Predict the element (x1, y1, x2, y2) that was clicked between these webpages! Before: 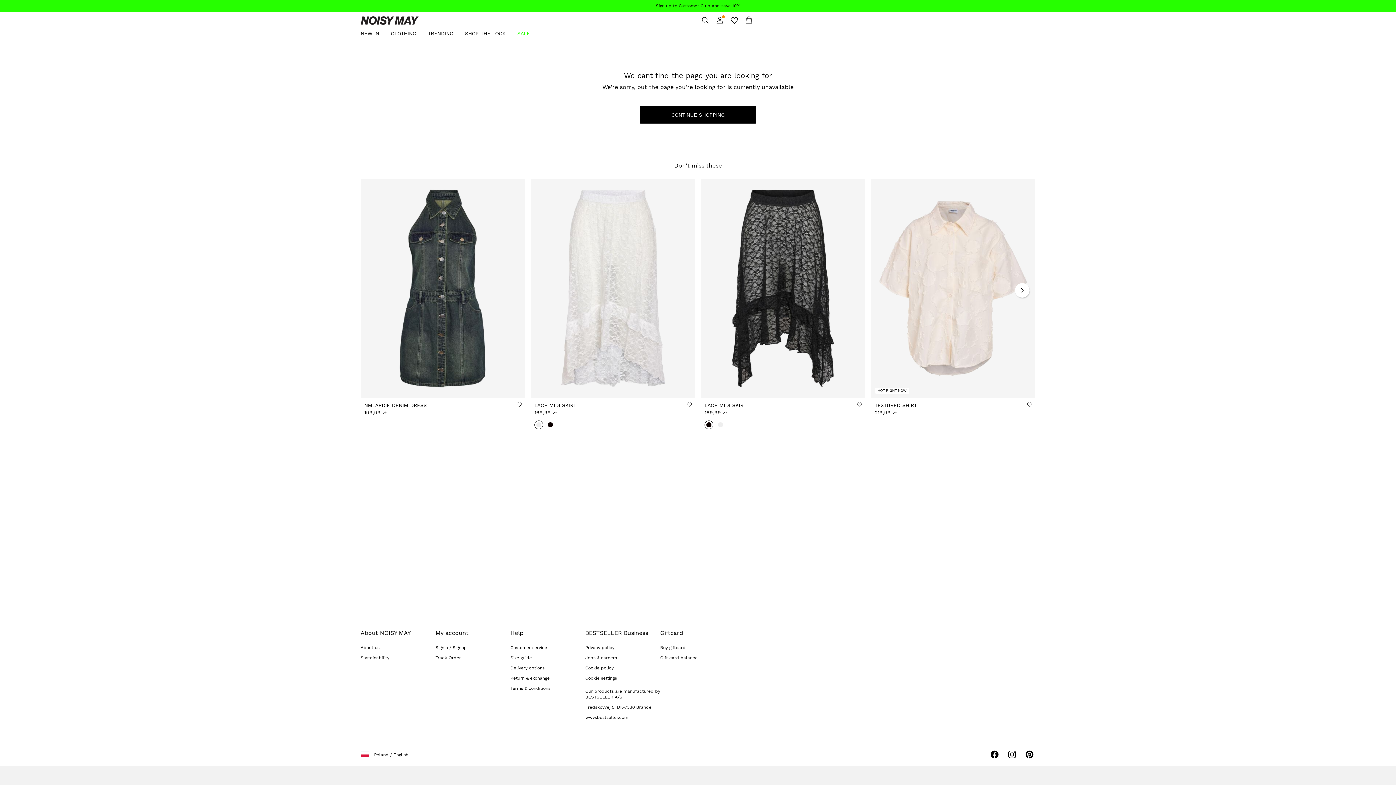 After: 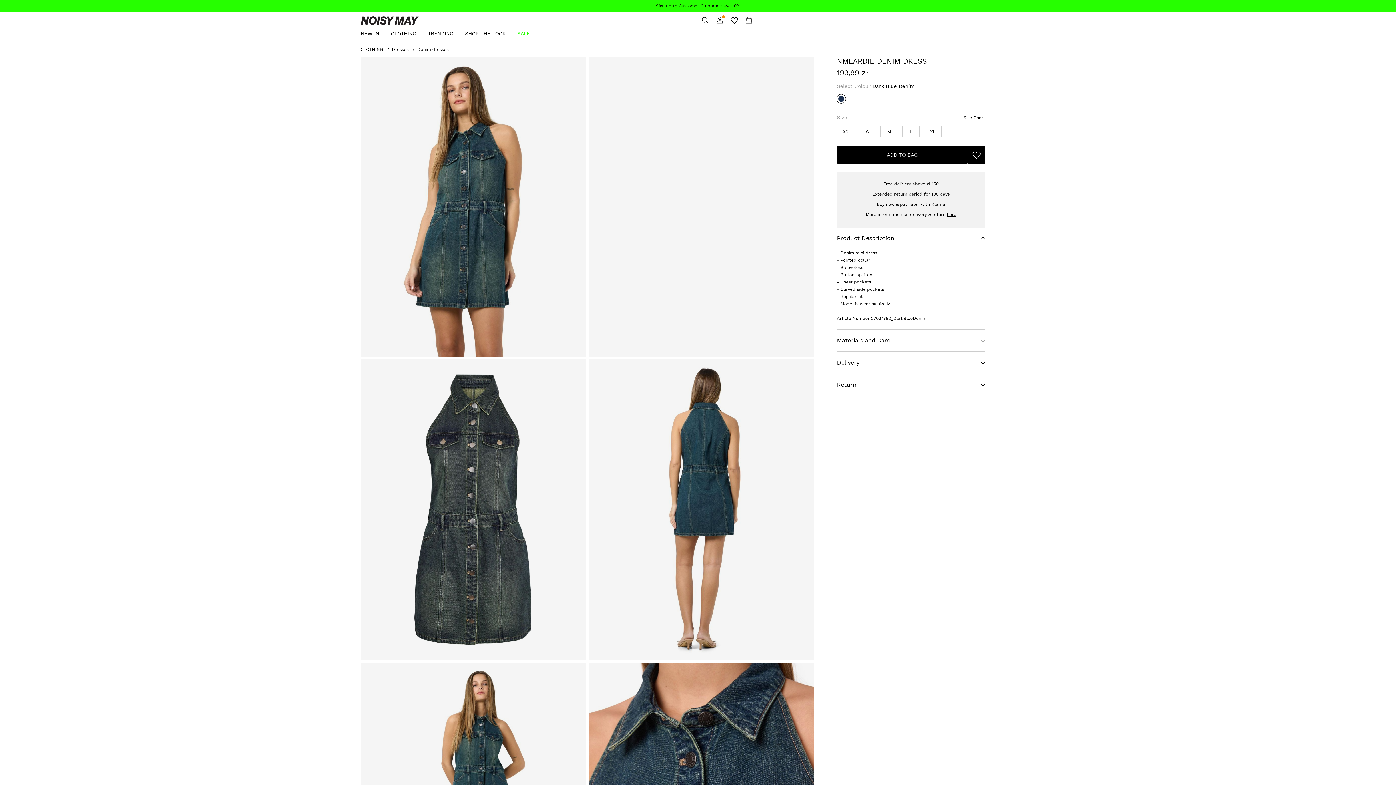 Action: bbox: (364, 402, 426, 408) label: NMLARDIE DENIM DRESS